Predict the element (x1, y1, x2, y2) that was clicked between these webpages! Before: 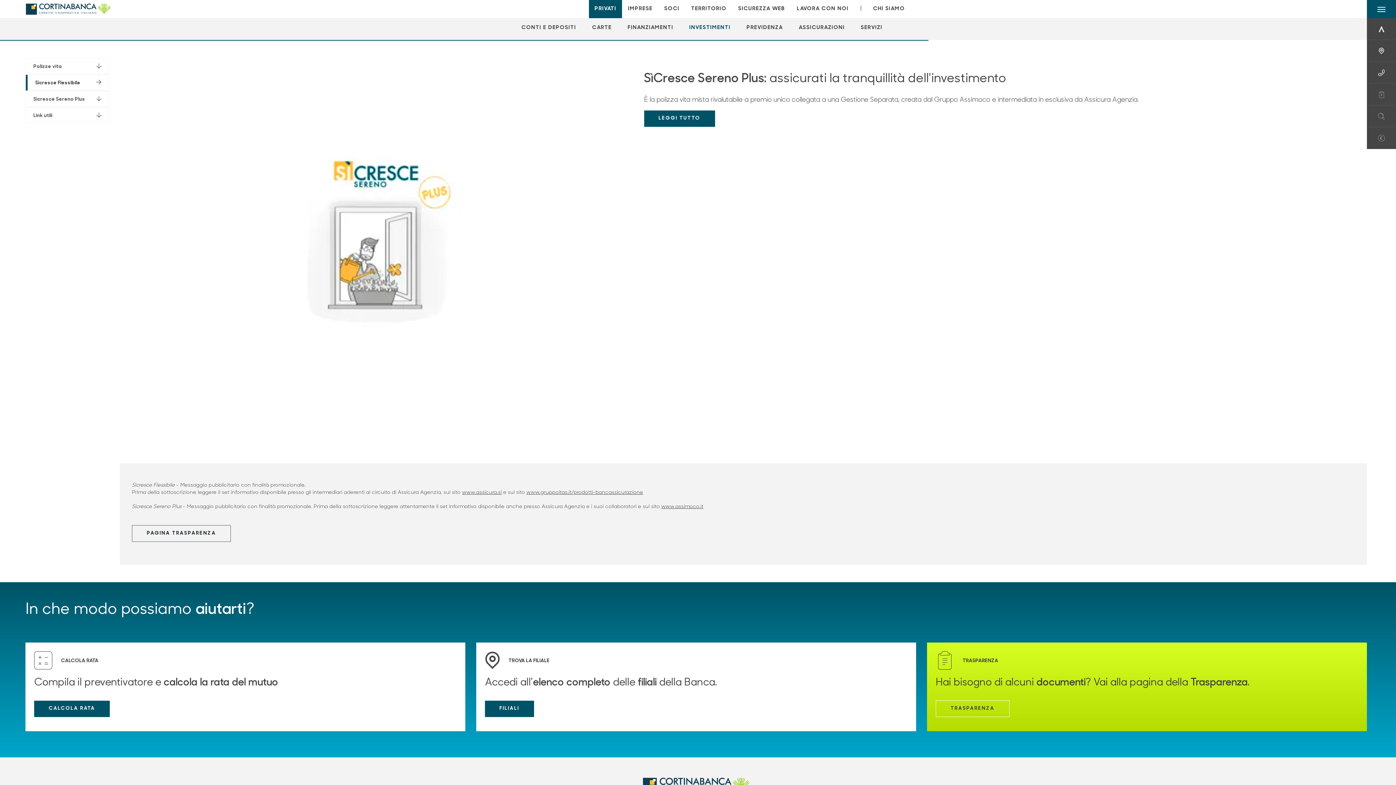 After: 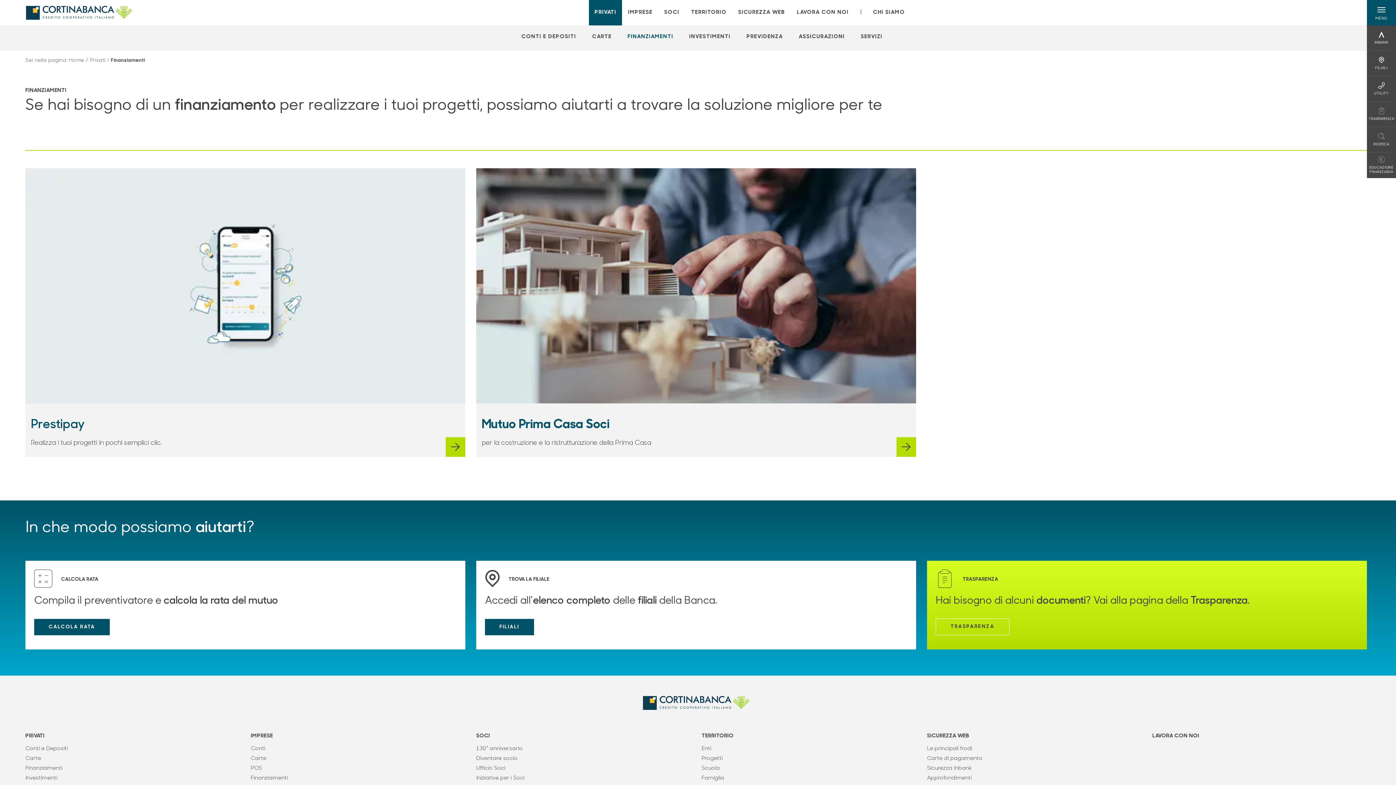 Action: label: Apre la pagina FINANZIAMENTI bbox: (620, 23, 680, 31)